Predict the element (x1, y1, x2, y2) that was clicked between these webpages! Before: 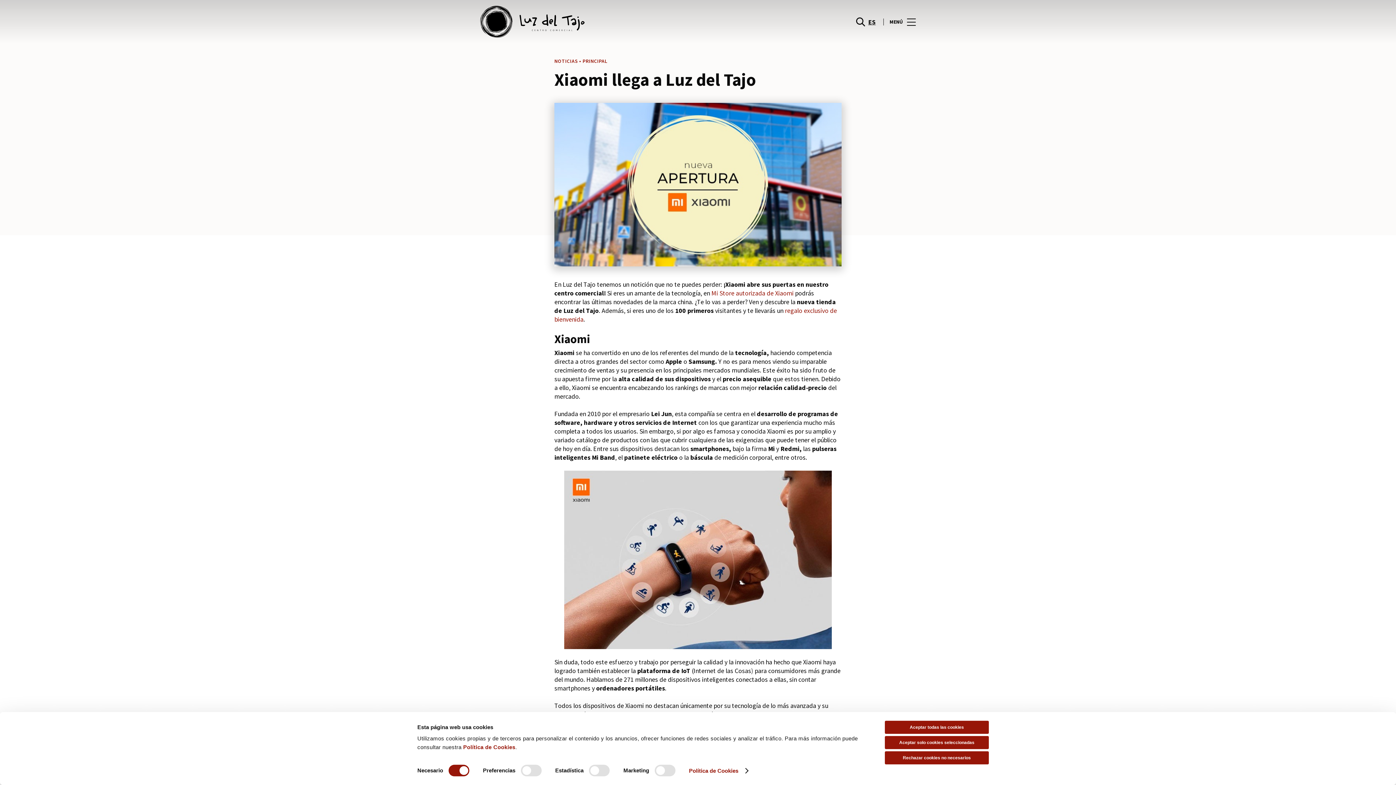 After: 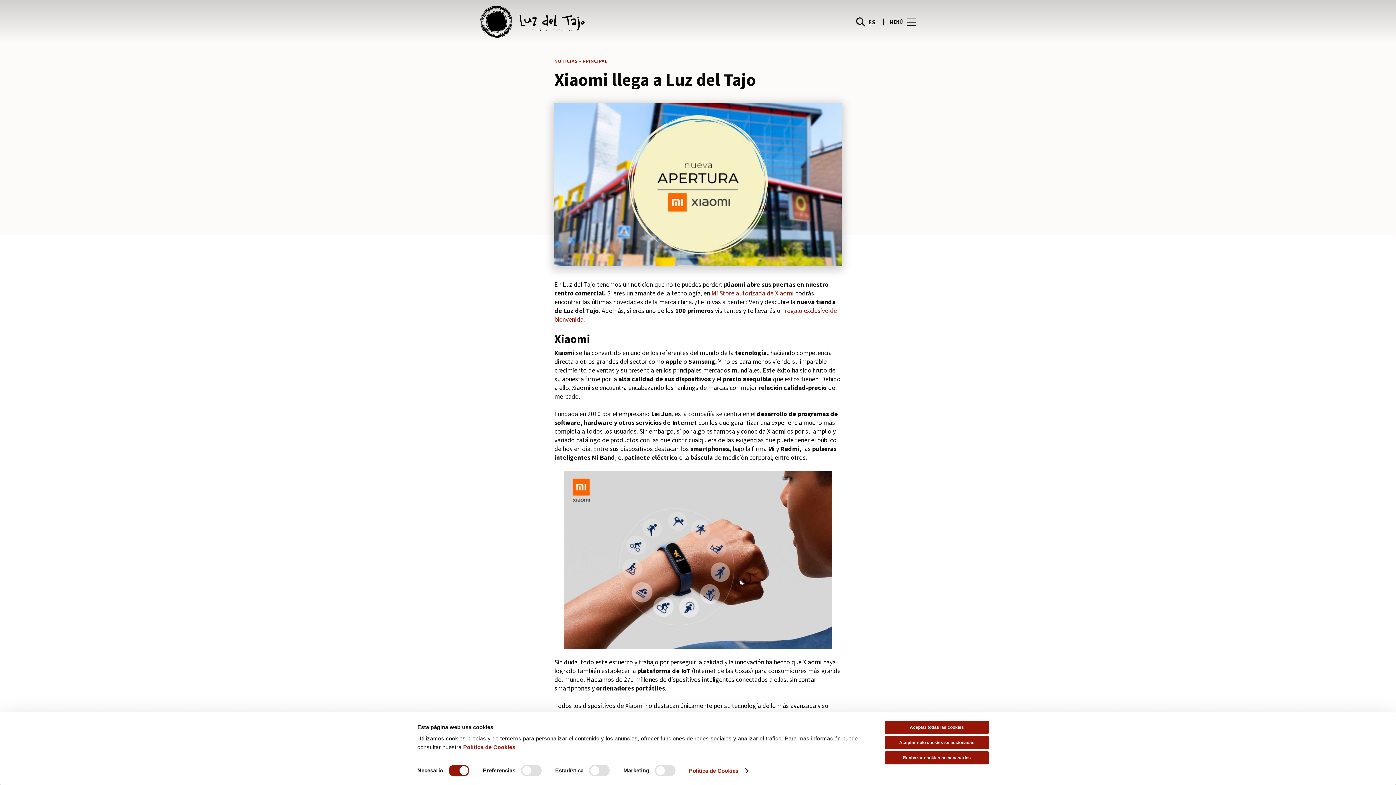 Action: label: ES bbox: (866, 16, 877, 26)